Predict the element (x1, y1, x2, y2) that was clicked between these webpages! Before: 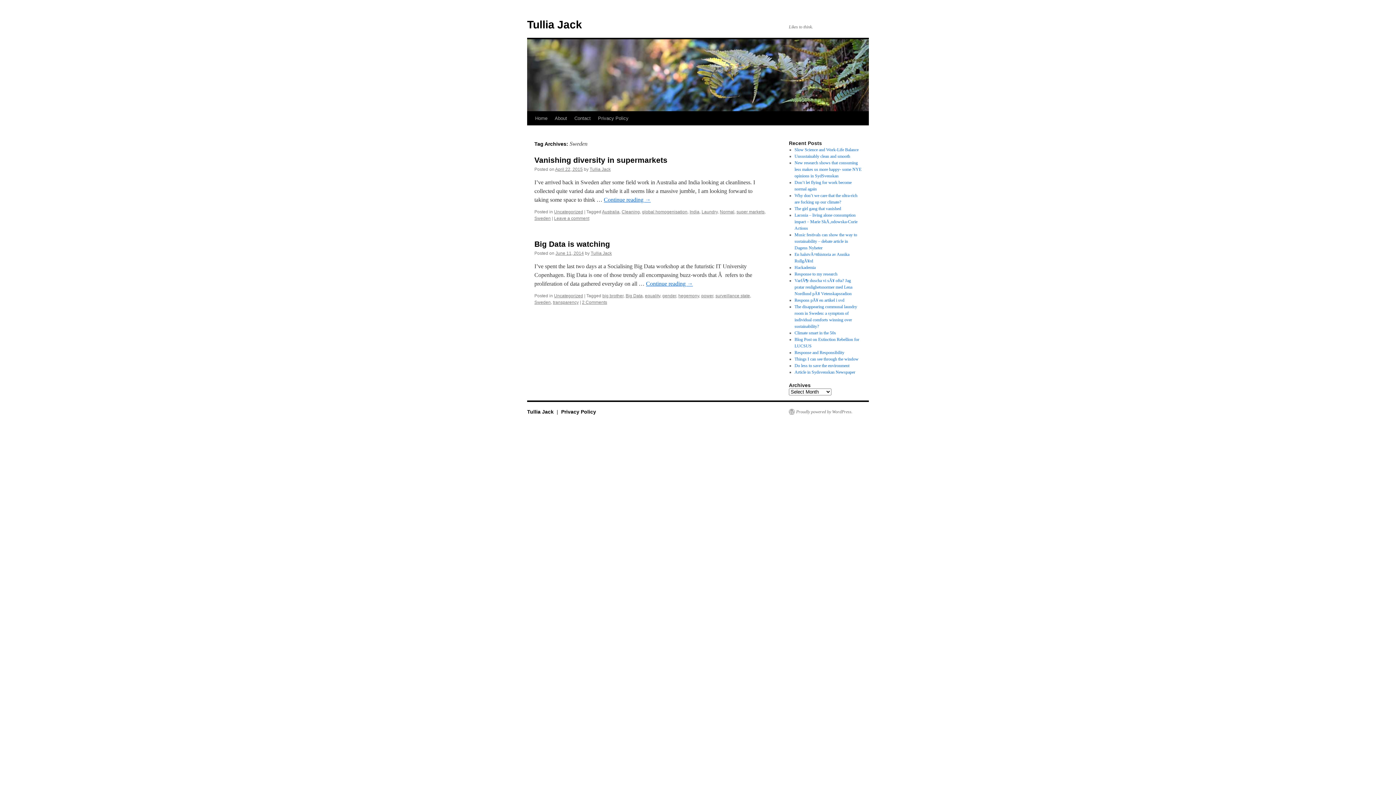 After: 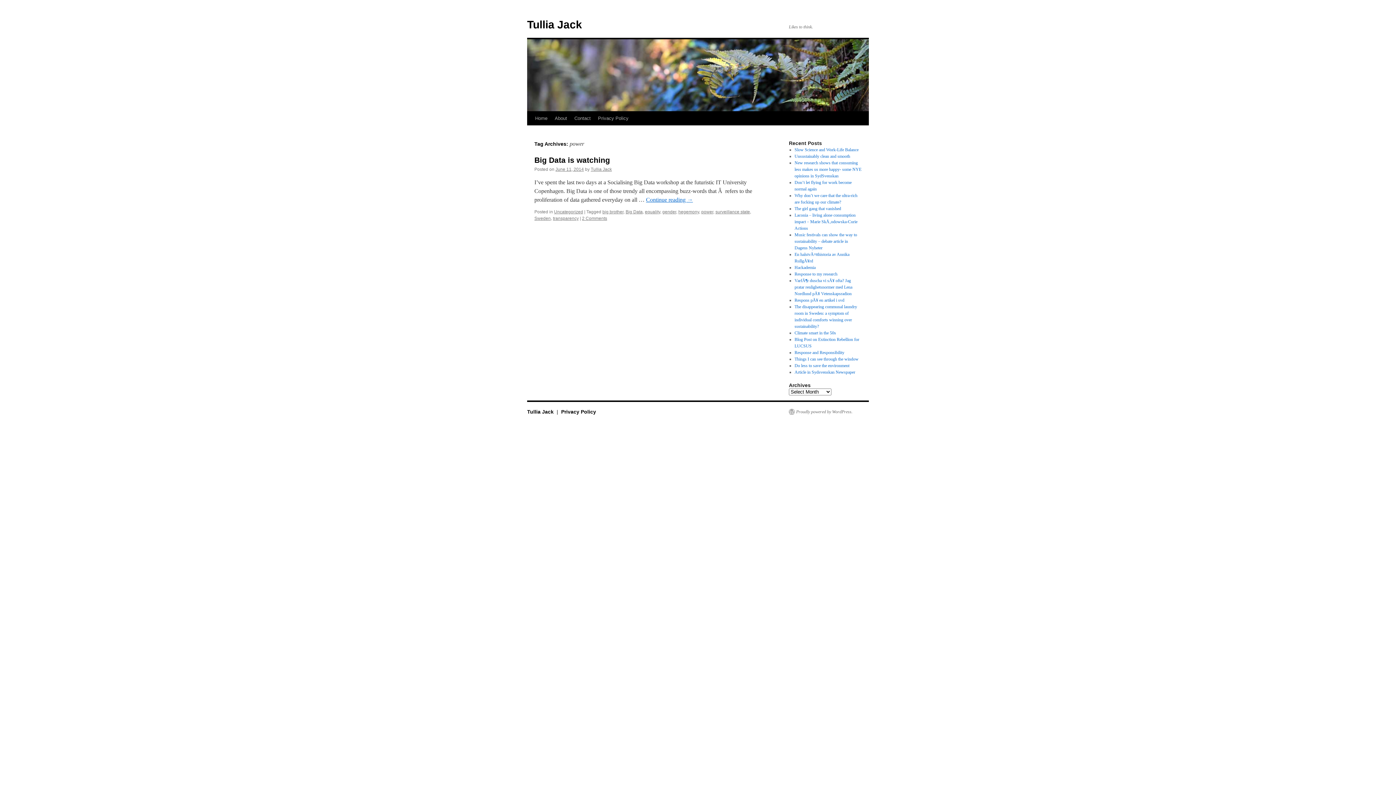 Action: bbox: (701, 293, 713, 298) label: power